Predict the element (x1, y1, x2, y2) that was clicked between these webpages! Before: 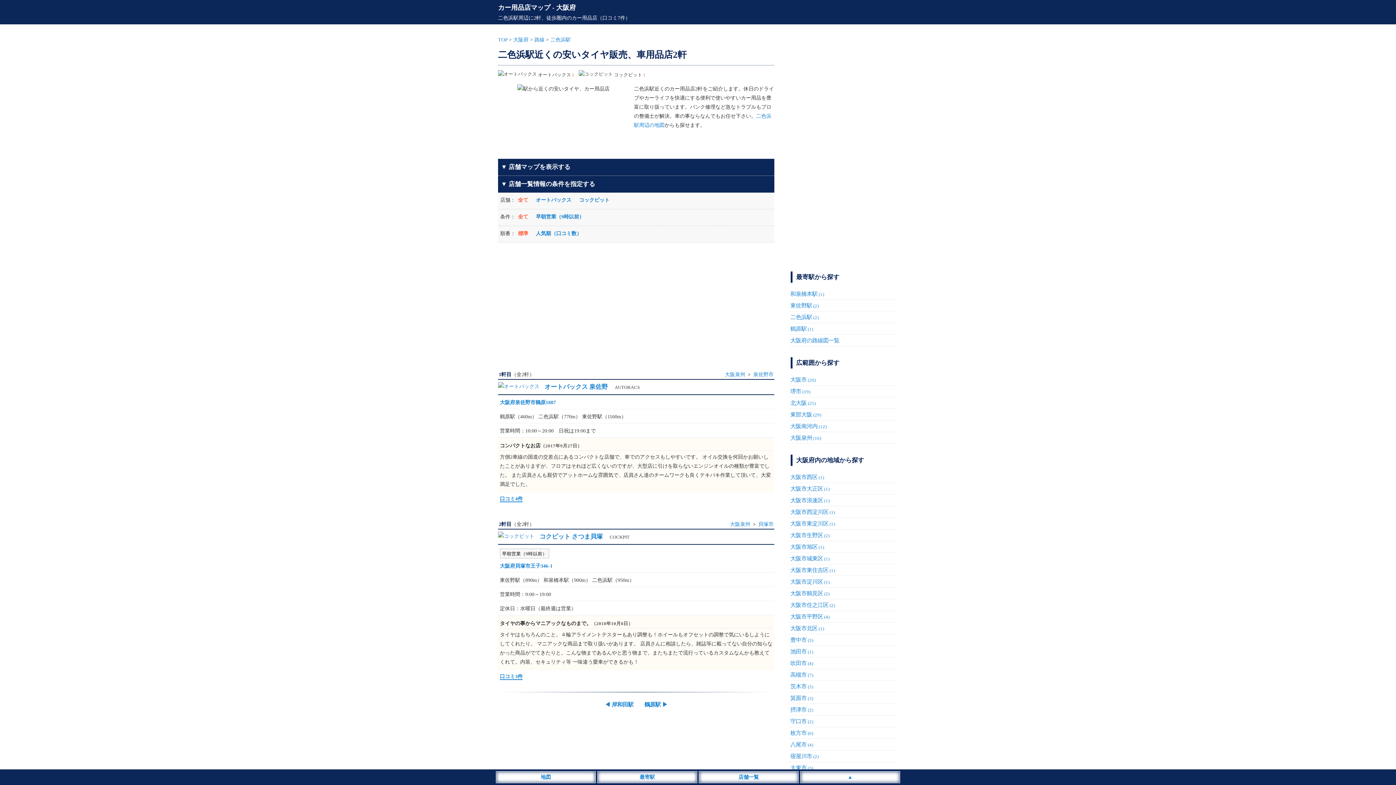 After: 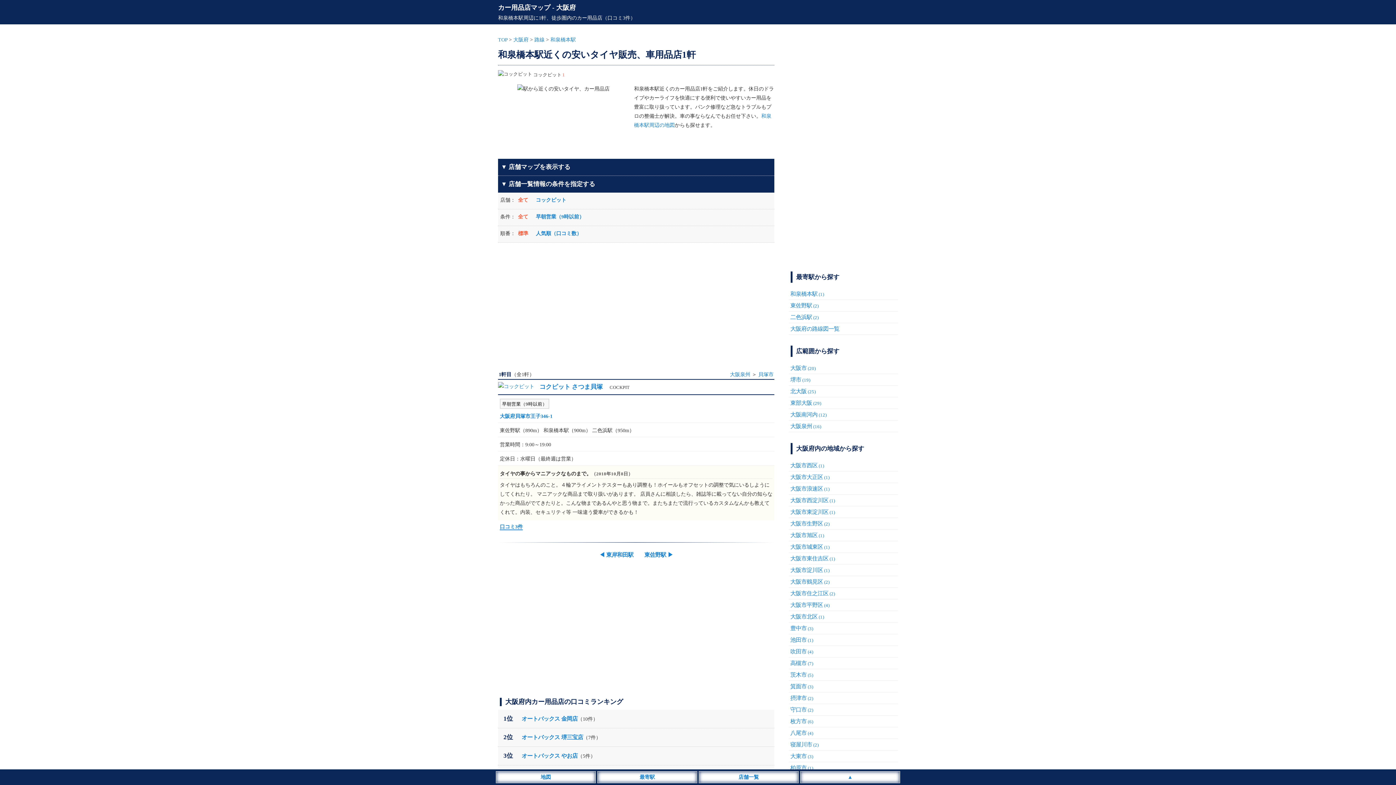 Action: bbox: (790, 290, 824, 297) label: 和泉橋本駅(1)